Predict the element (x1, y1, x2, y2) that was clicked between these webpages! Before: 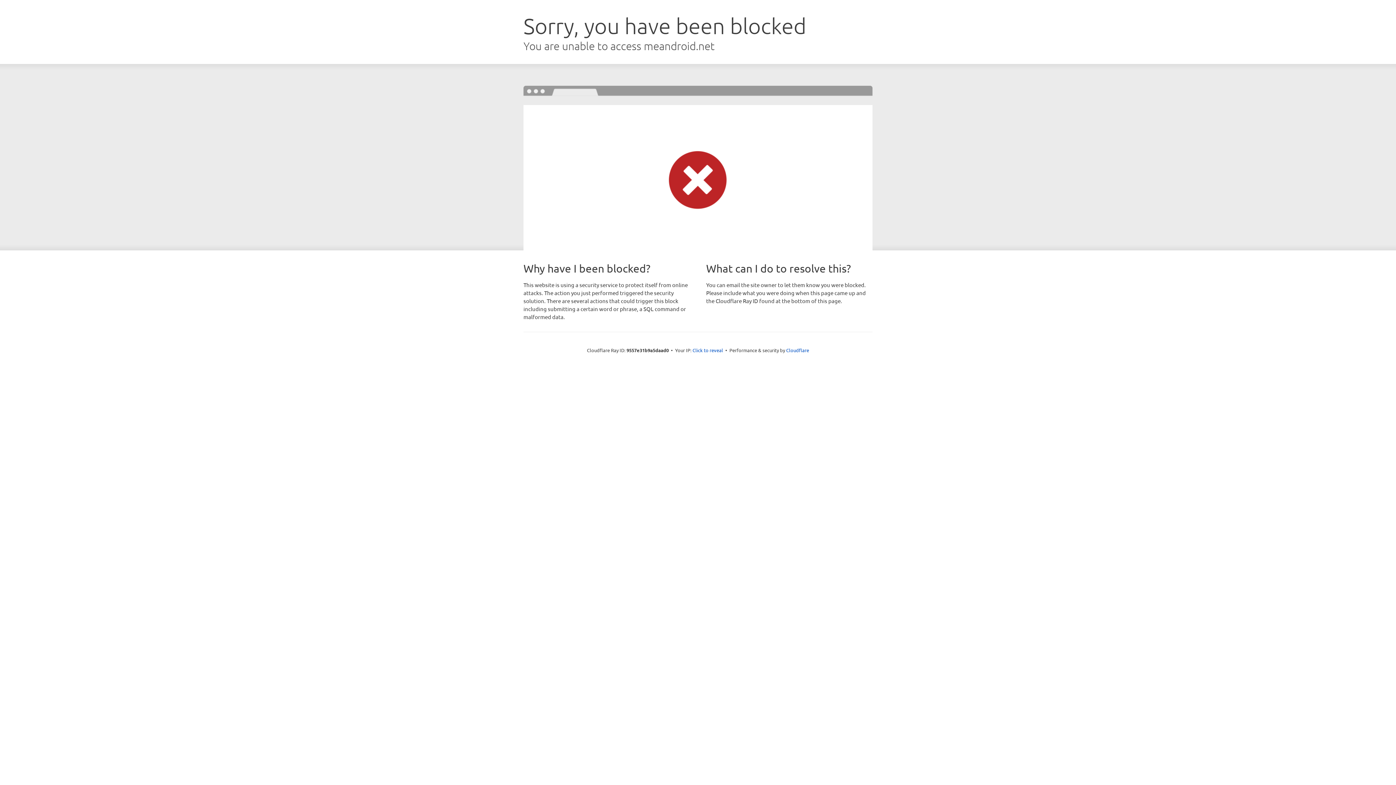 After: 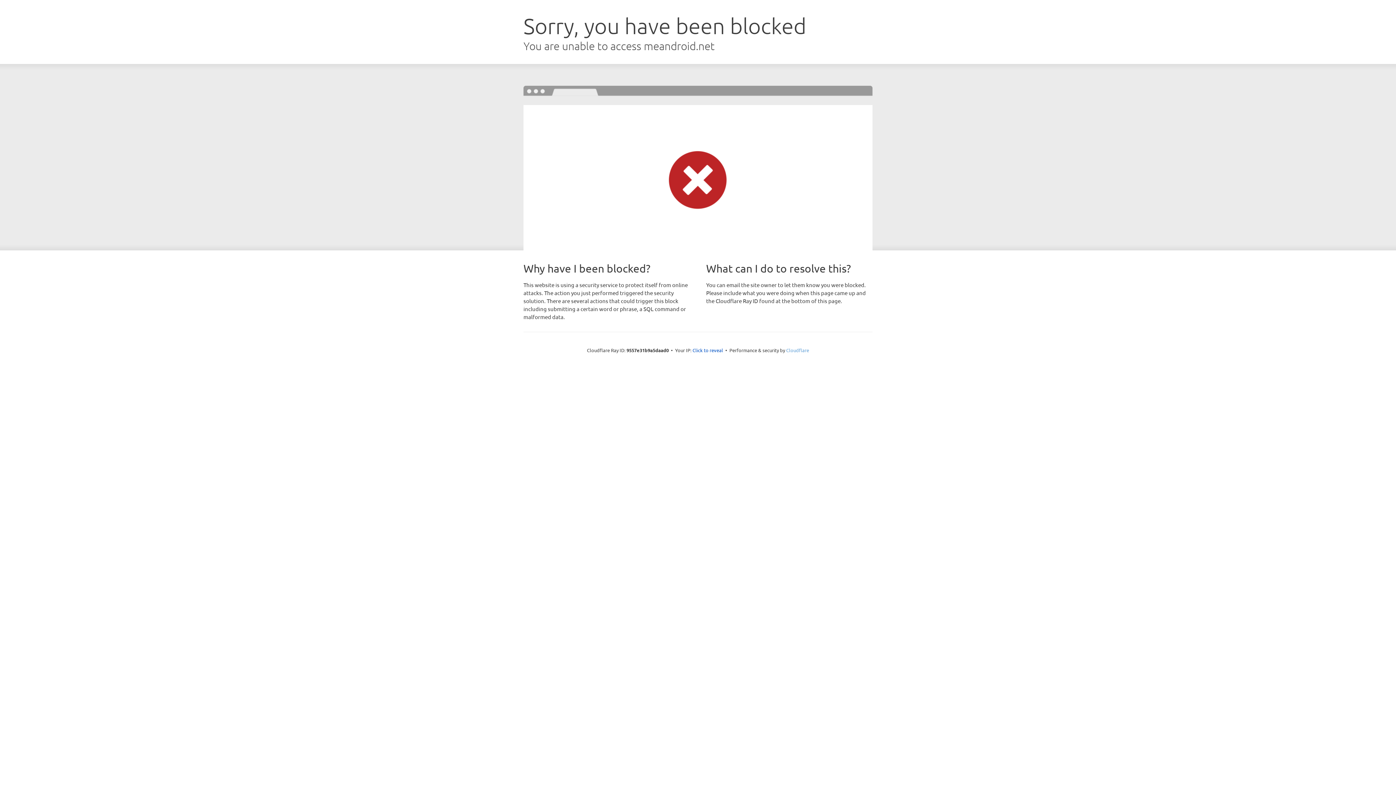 Action: bbox: (786, 347, 809, 353) label: Cloudflare